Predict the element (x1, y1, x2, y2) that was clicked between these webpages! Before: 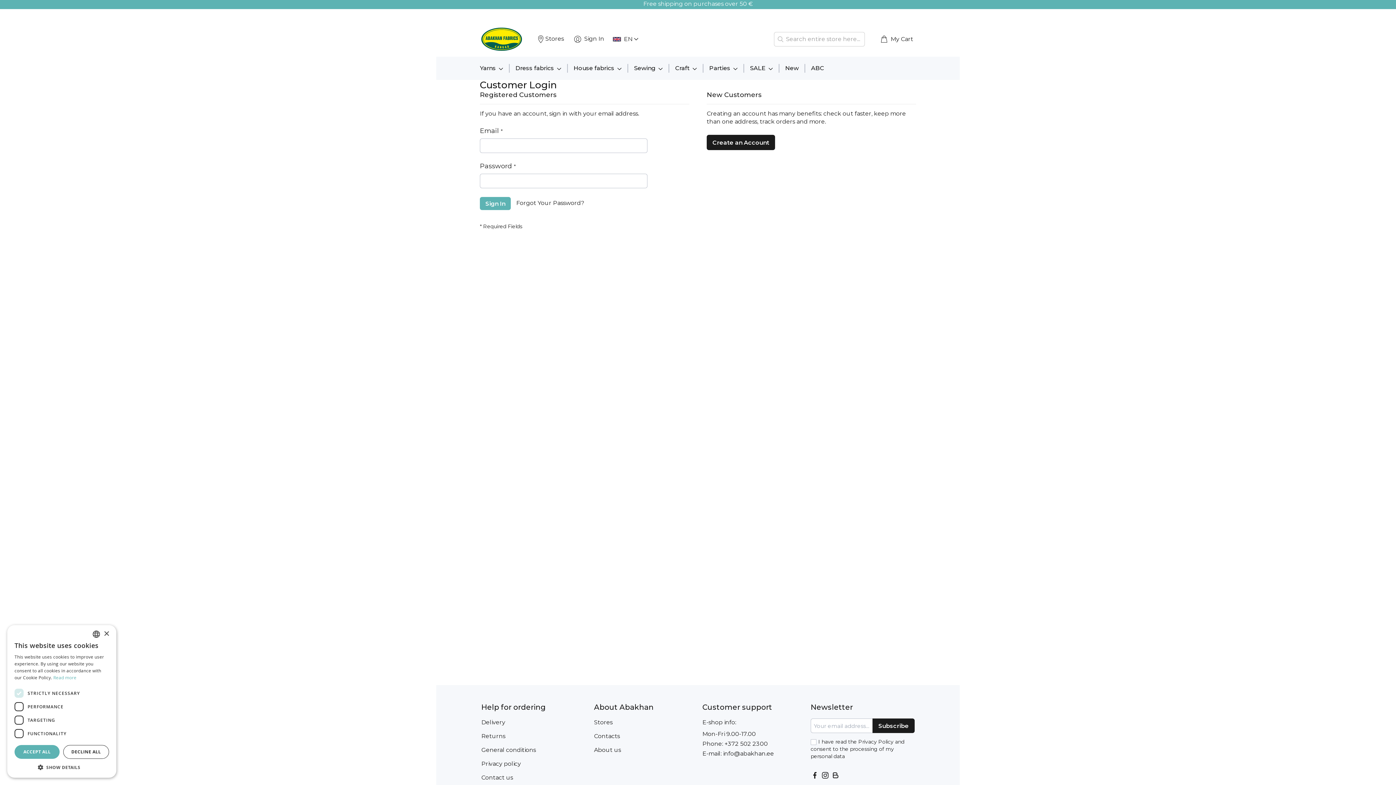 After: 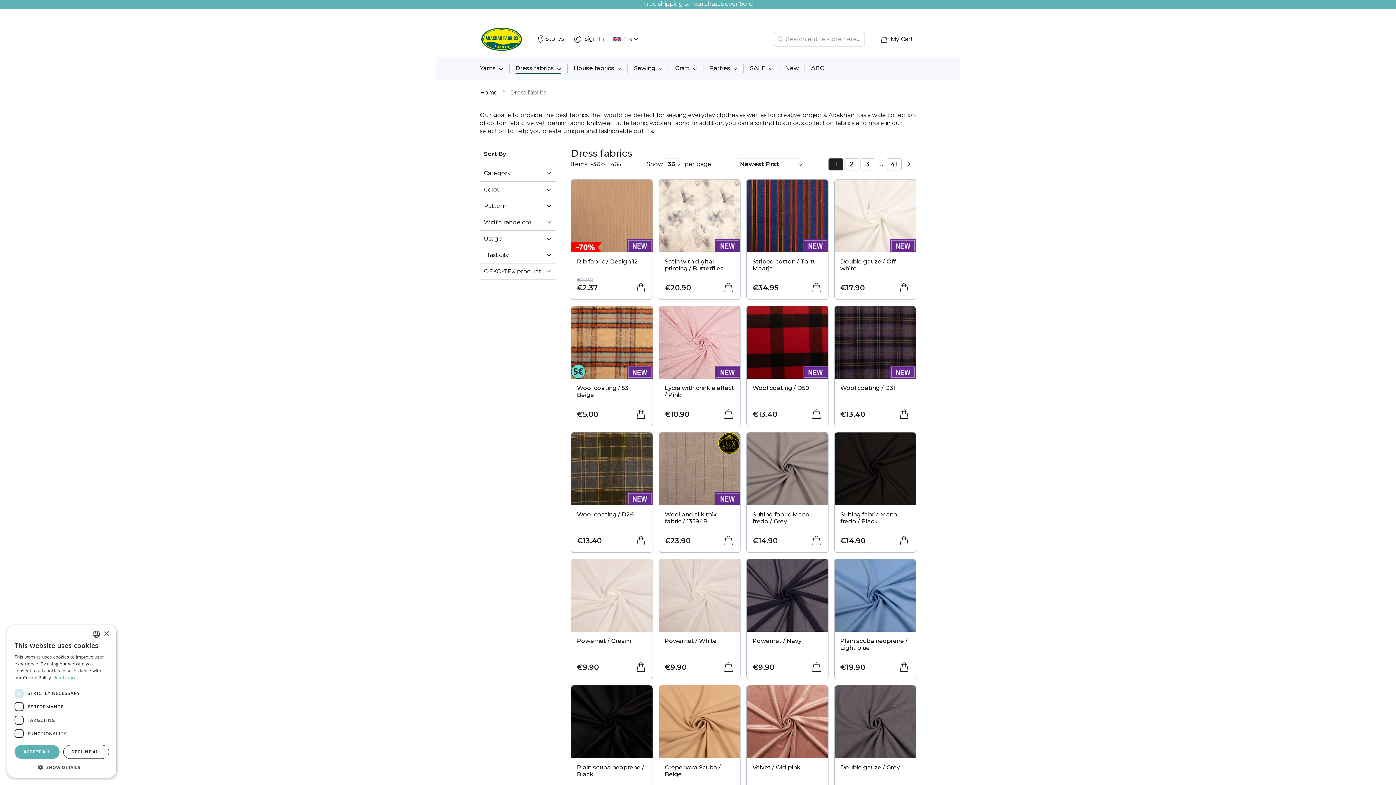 Action: label: Dress fabrics bbox: (515, 63, 561, 74)